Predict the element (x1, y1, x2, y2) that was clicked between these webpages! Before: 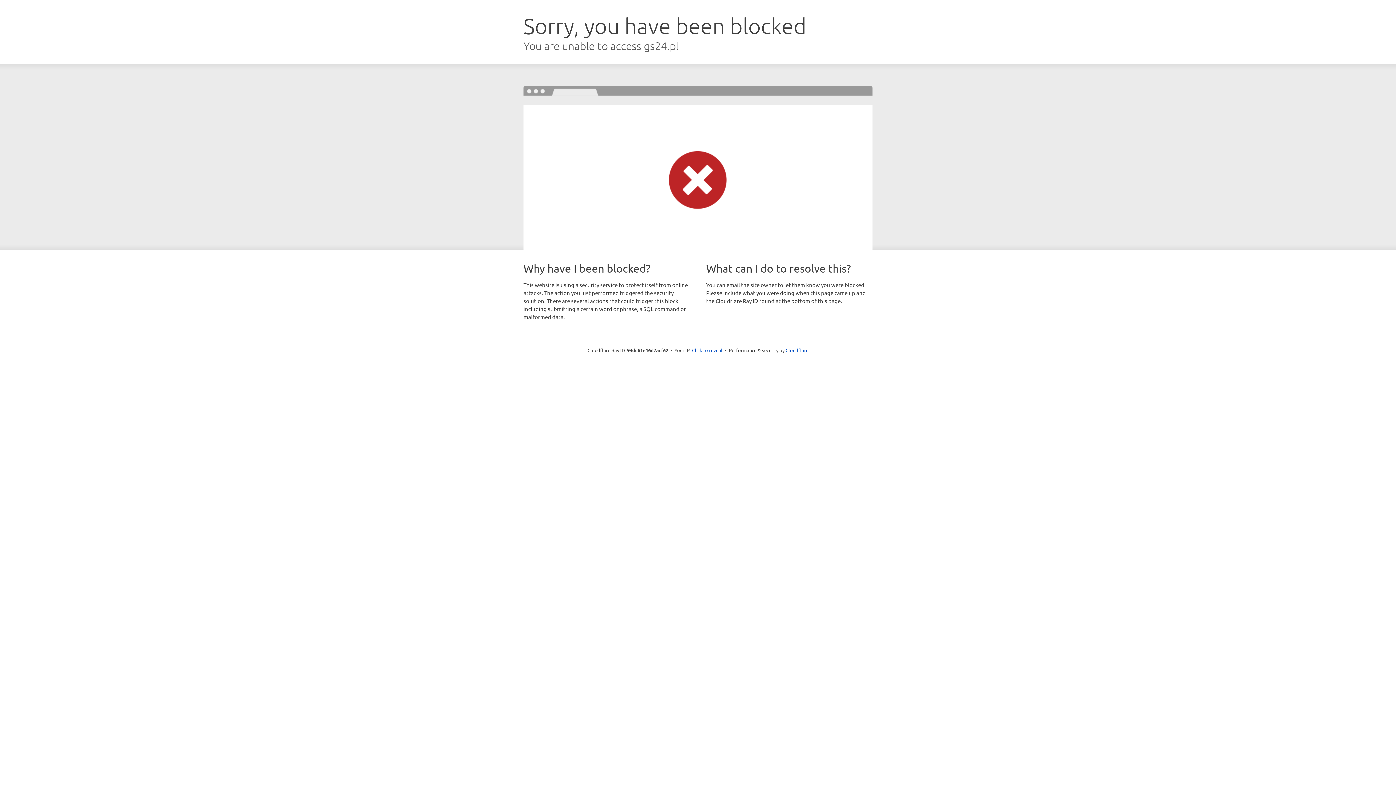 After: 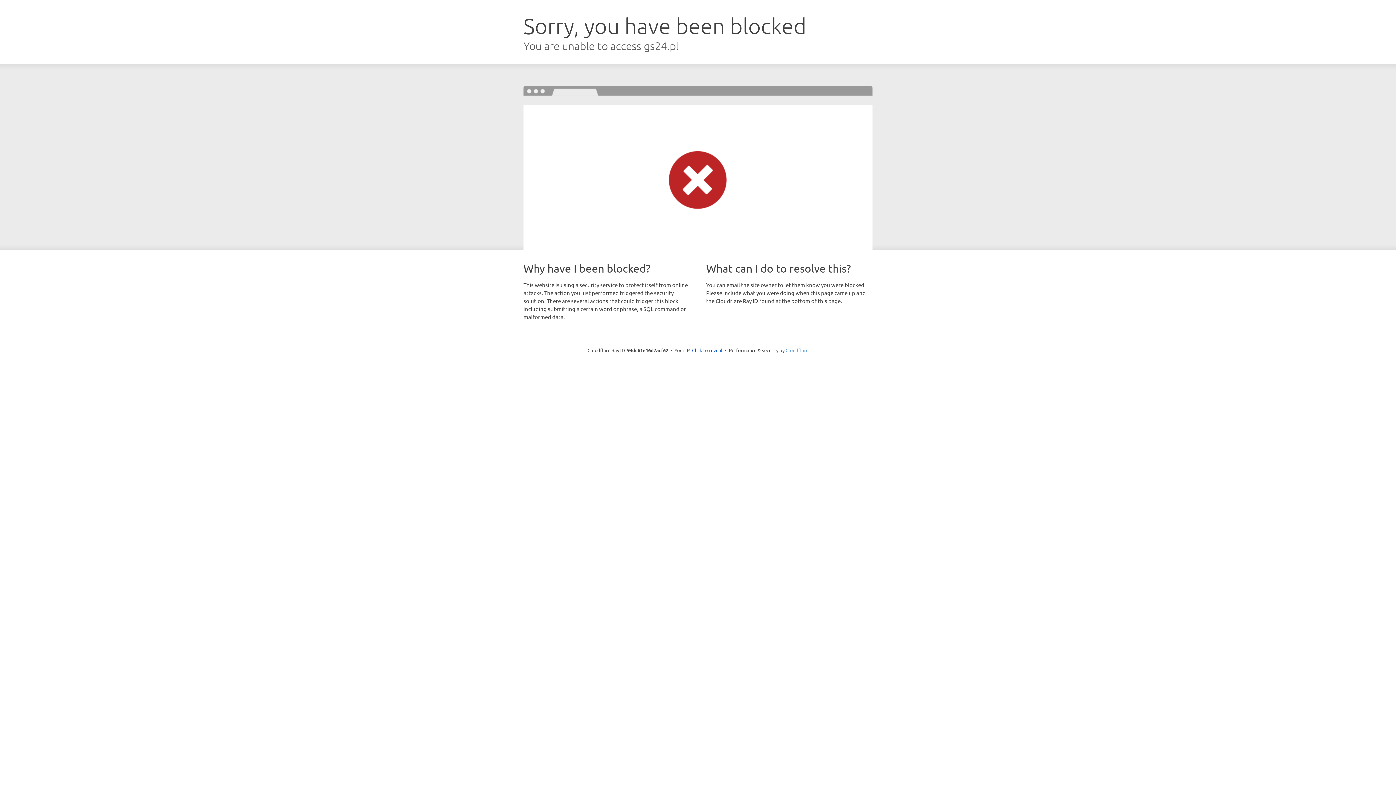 Action: label: Cloudflare bbox: (785, 347, 808, 353)